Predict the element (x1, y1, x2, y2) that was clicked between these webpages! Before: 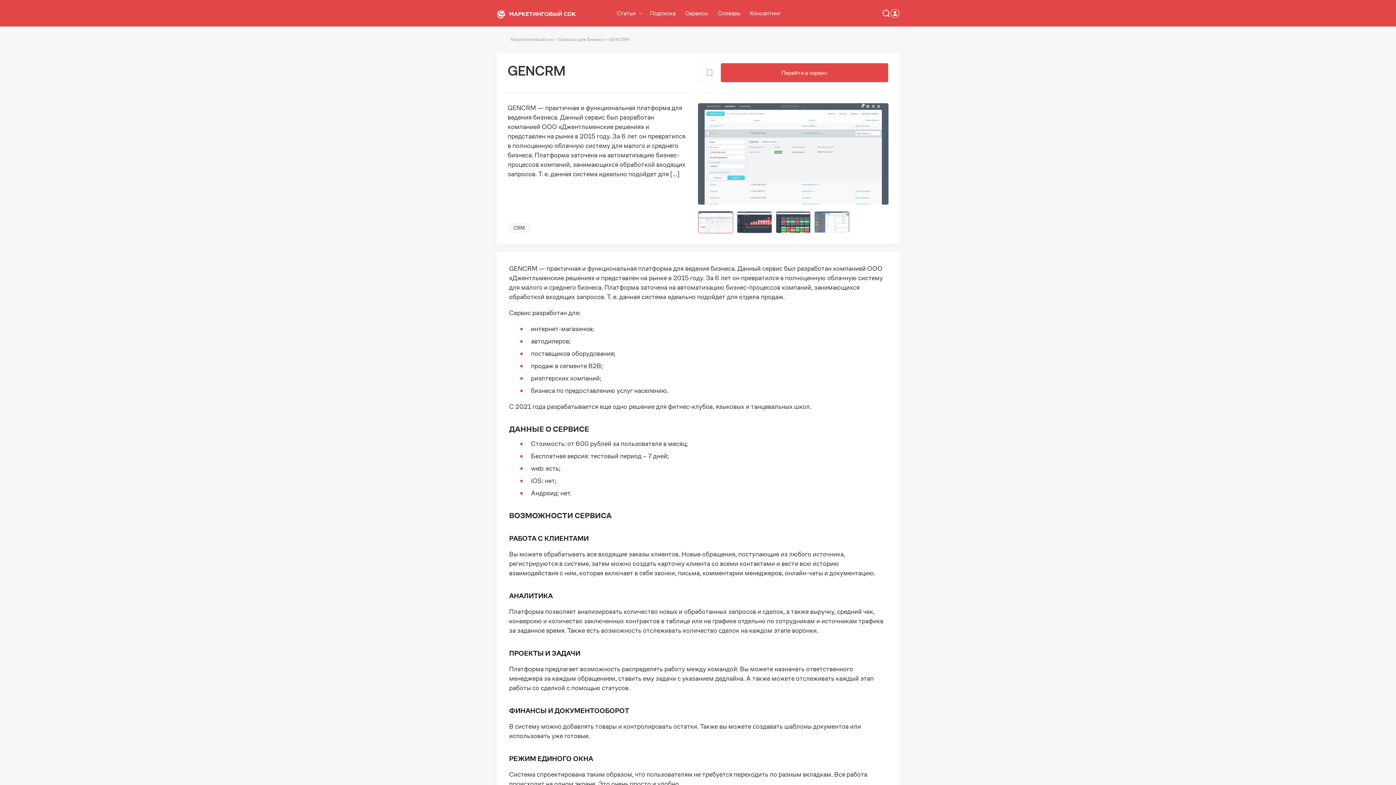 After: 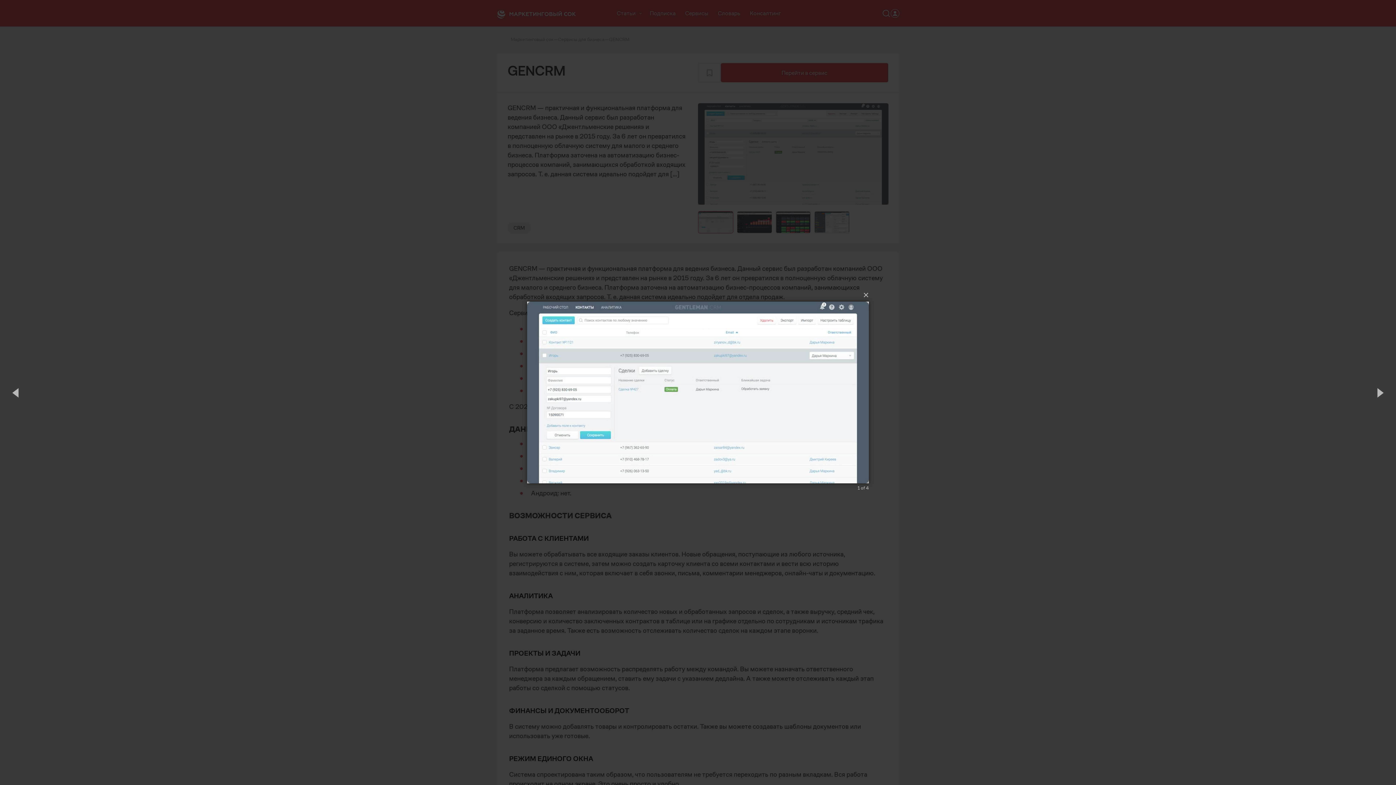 Action: bbox: (698, 103, 888, 204)